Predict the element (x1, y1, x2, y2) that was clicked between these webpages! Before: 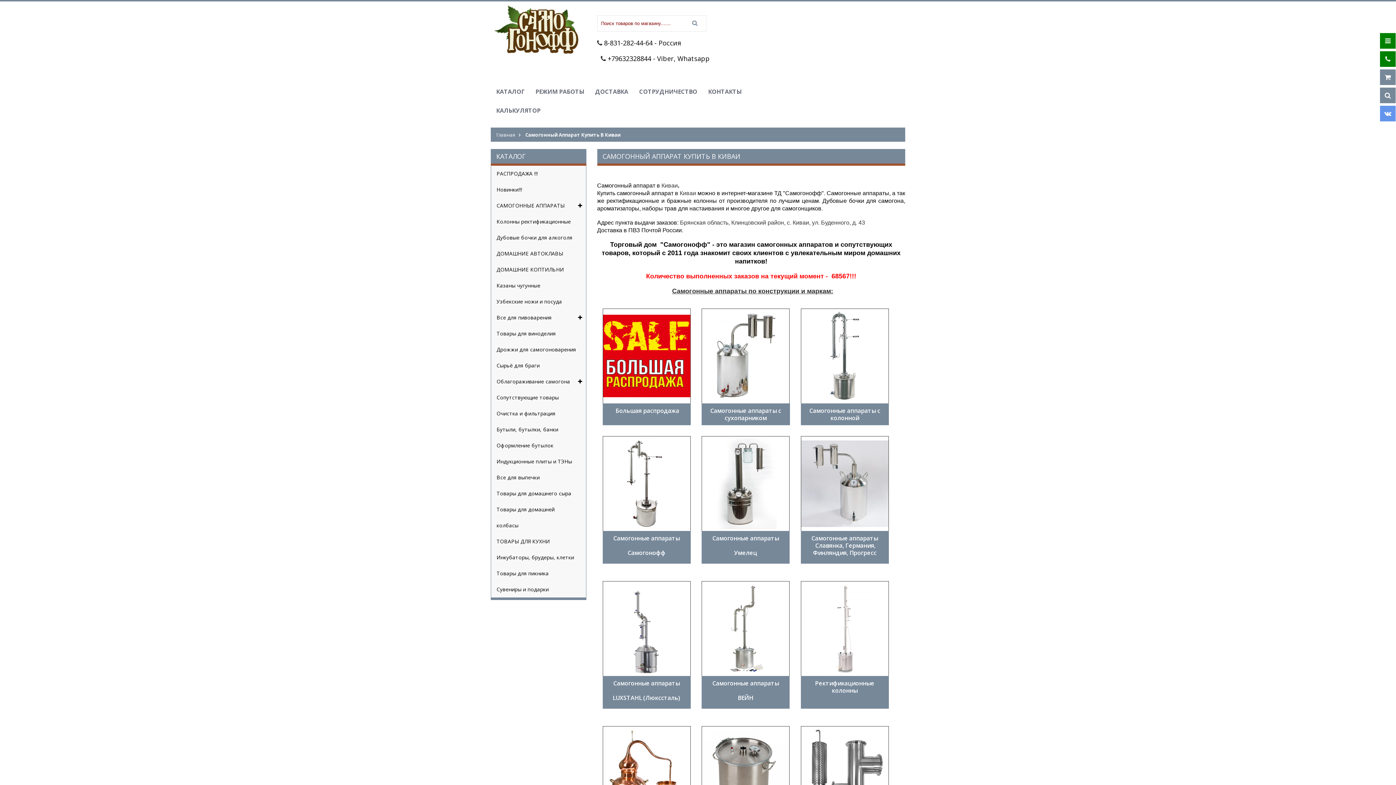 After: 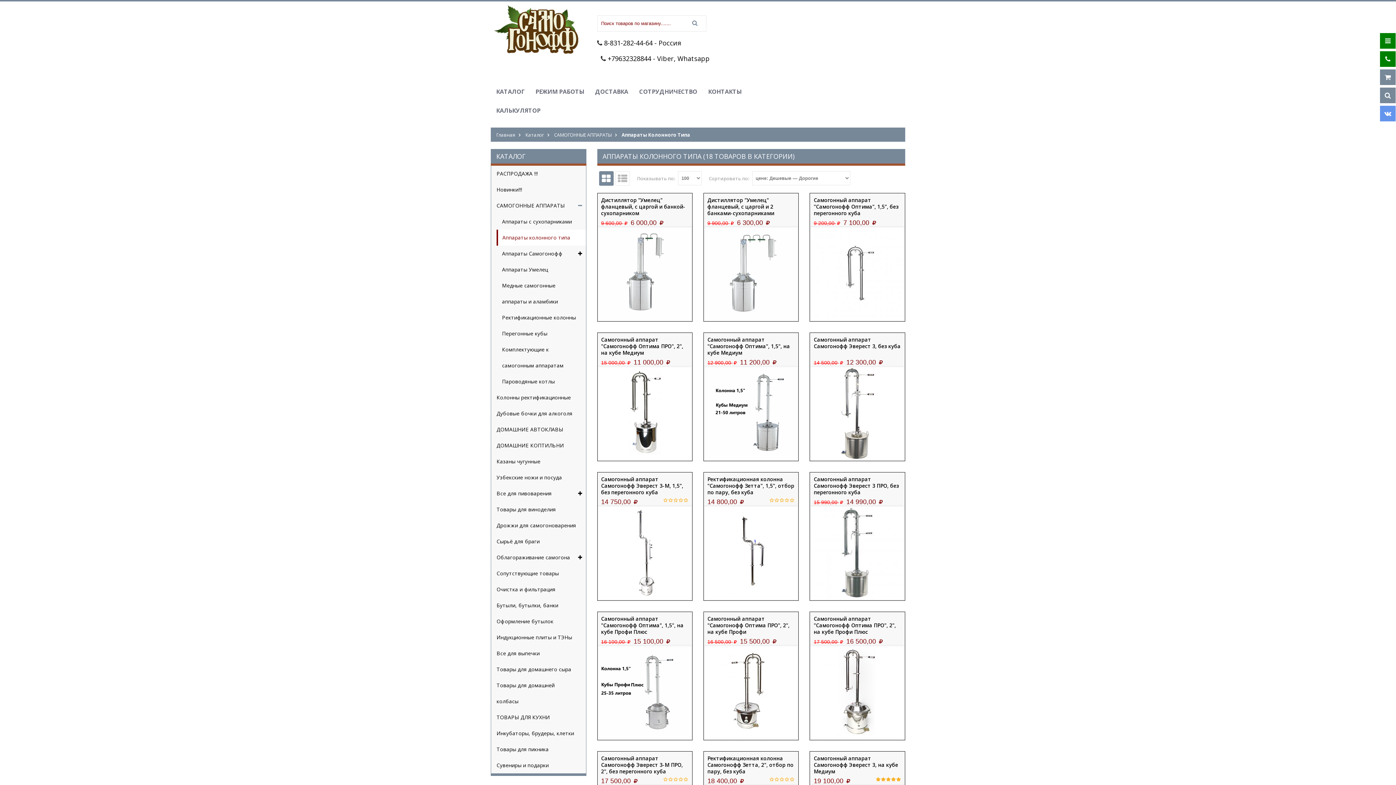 Action: label: Самогонные аппараты с колонной bbox: (800, 403, 889, 425)